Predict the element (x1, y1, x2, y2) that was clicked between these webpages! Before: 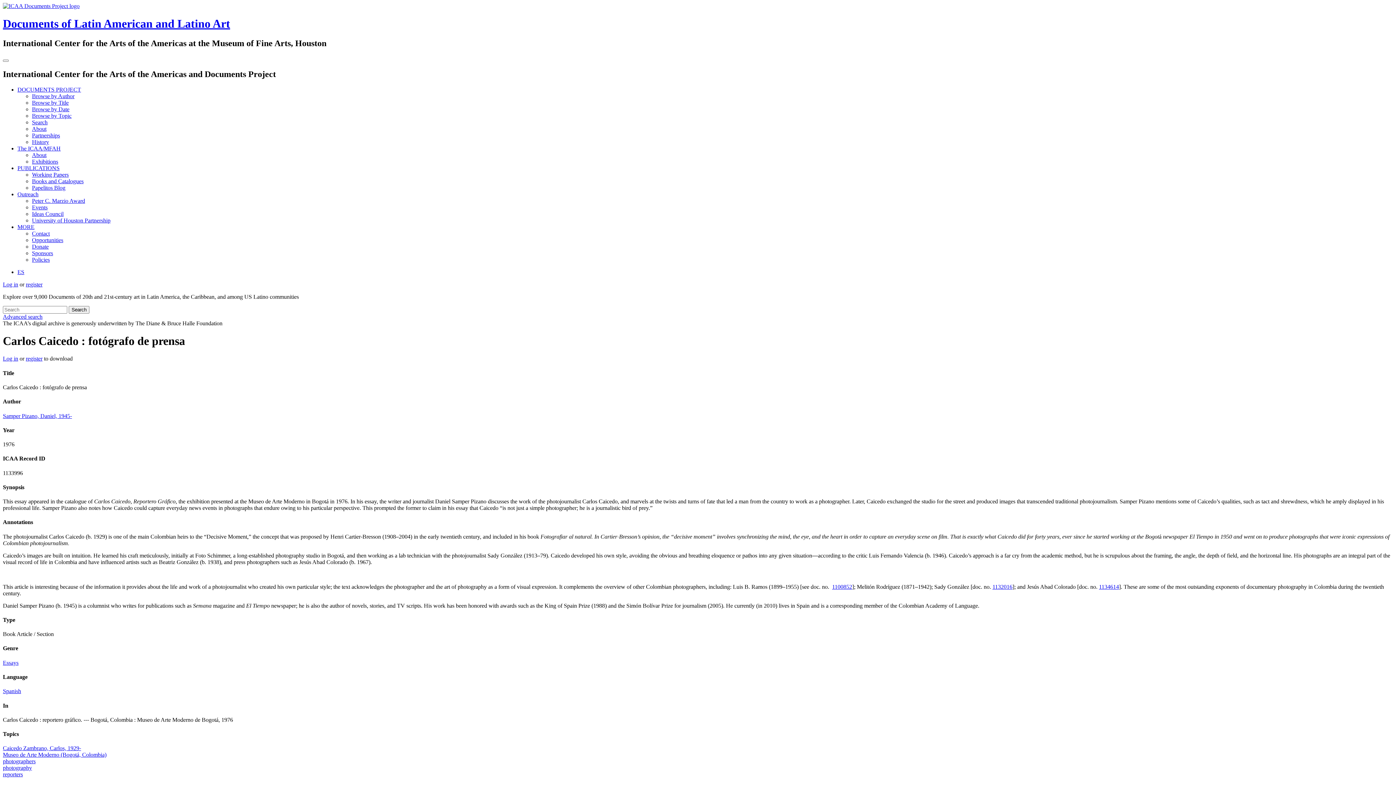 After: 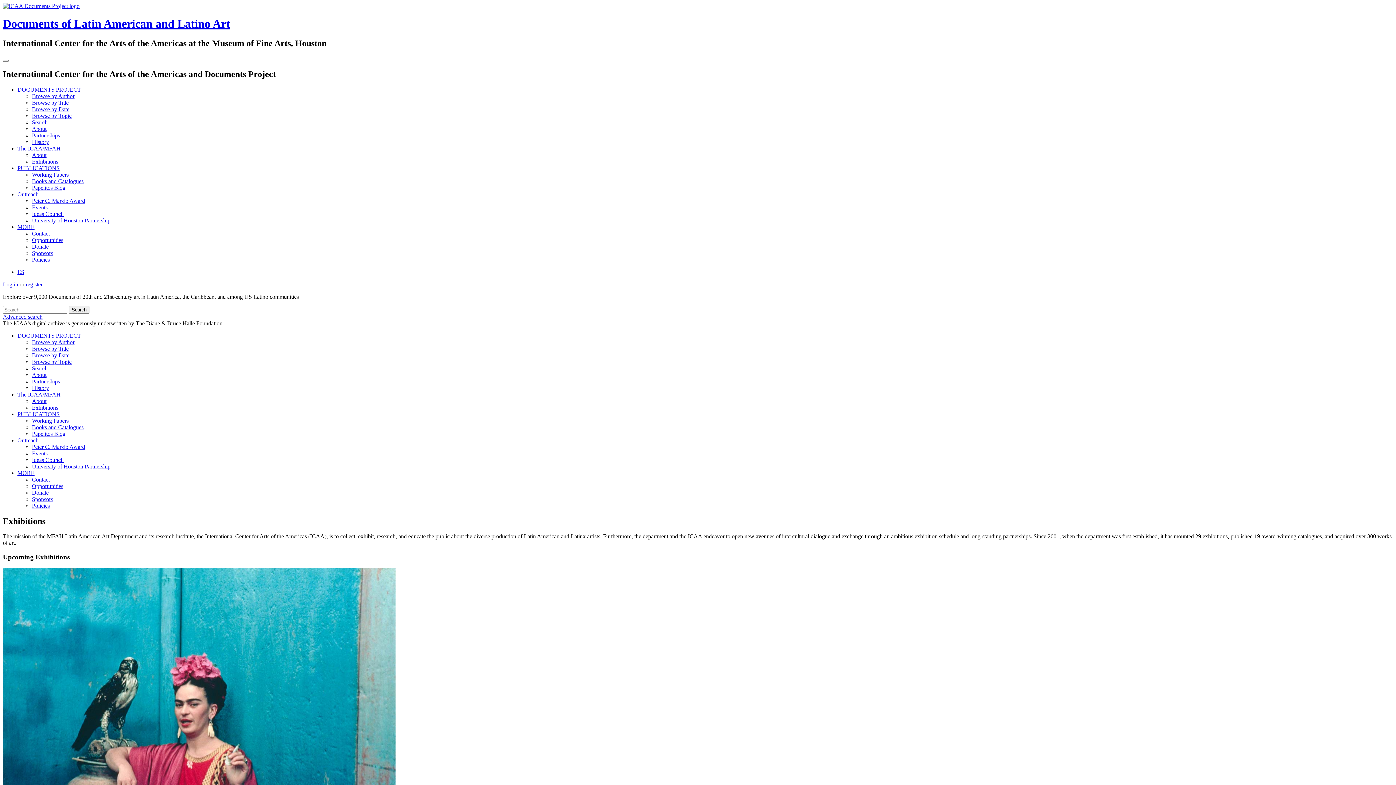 Action: bbox: (32, 158, 58, 164) label: Exhibitions